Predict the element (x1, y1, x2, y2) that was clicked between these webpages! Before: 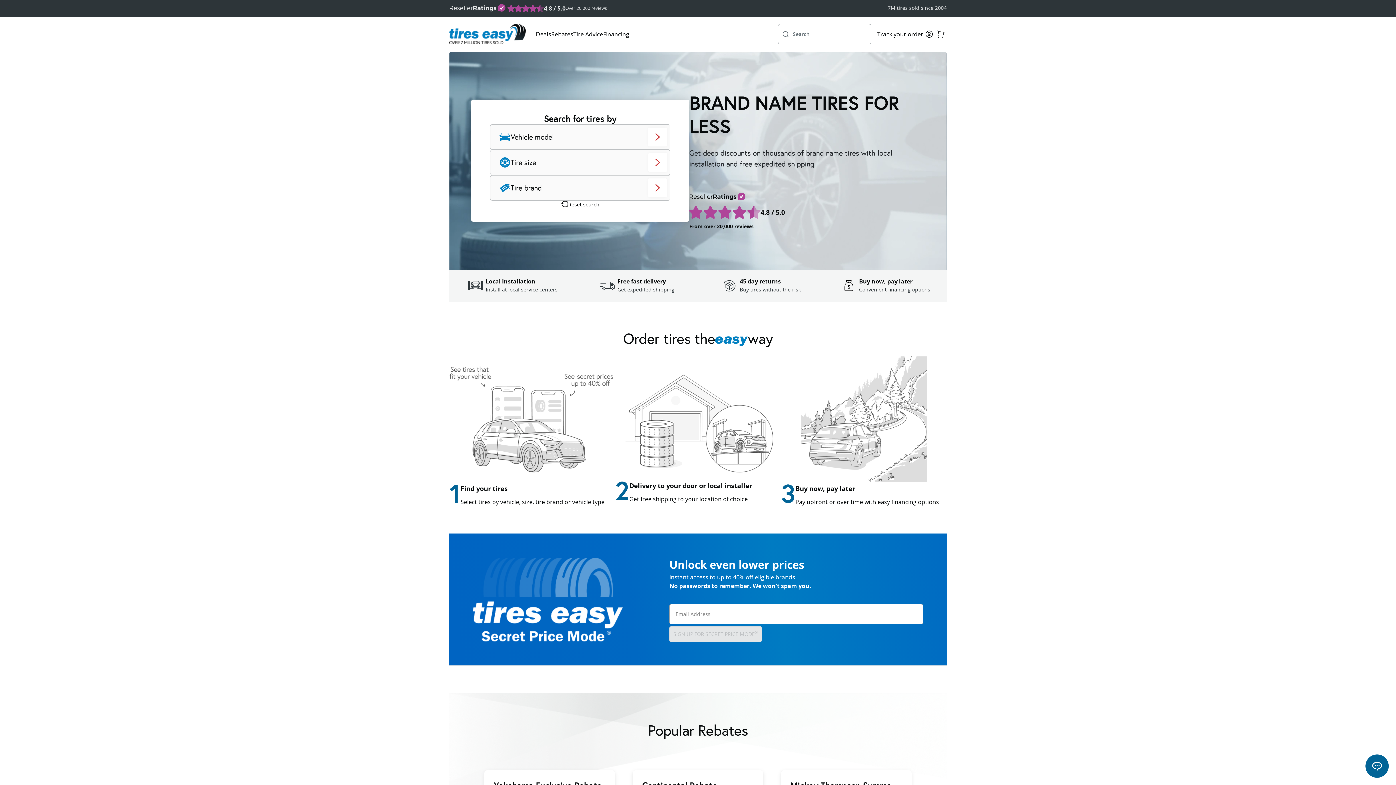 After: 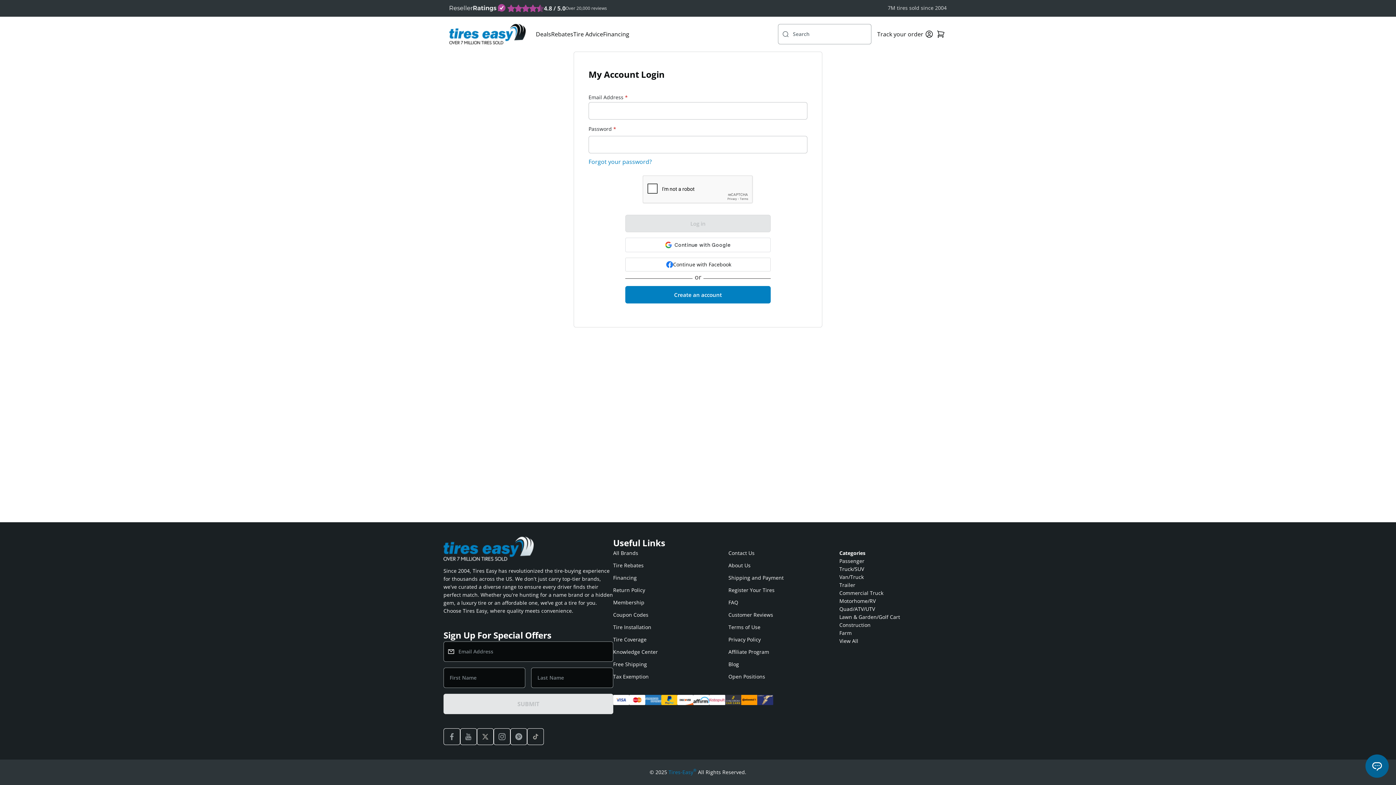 Action: bbox: (923, 28, 935, 40)